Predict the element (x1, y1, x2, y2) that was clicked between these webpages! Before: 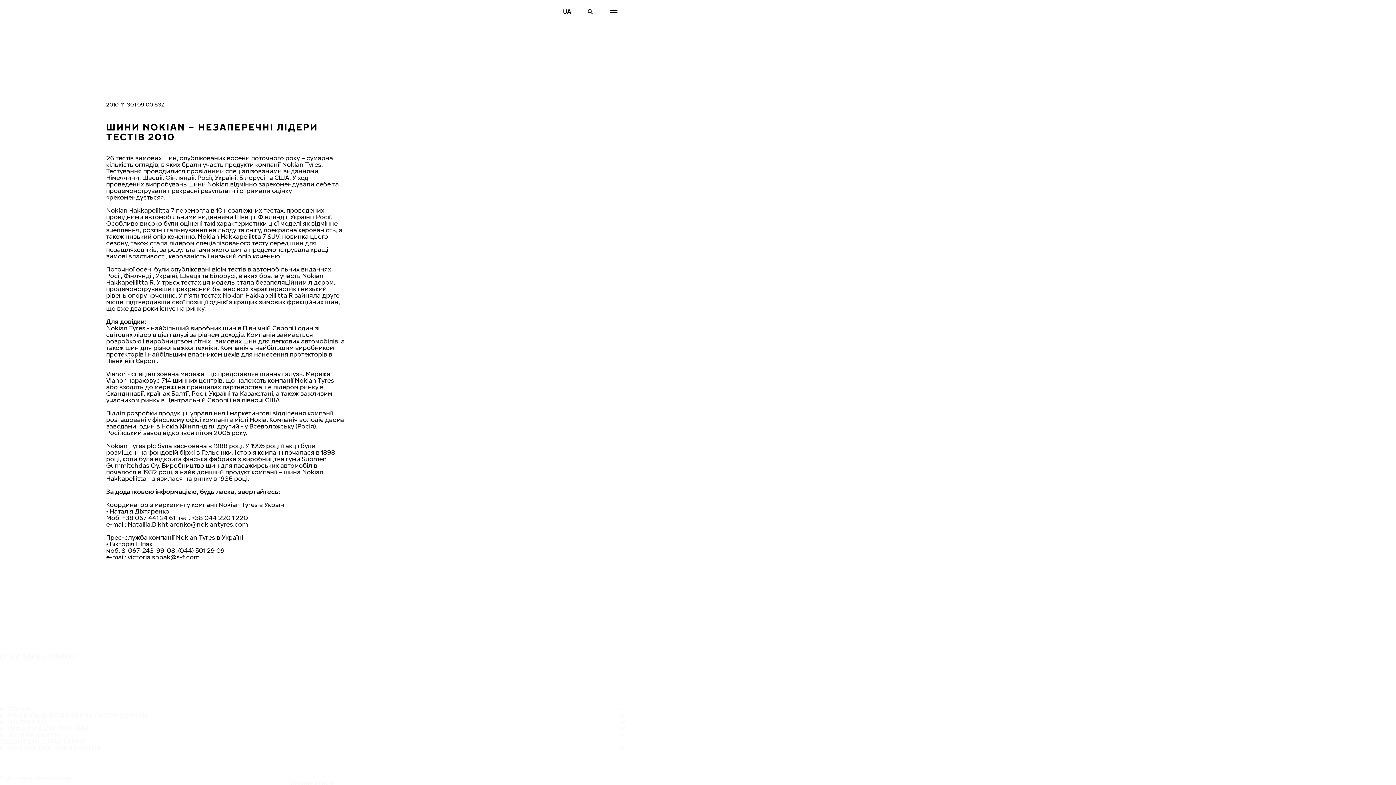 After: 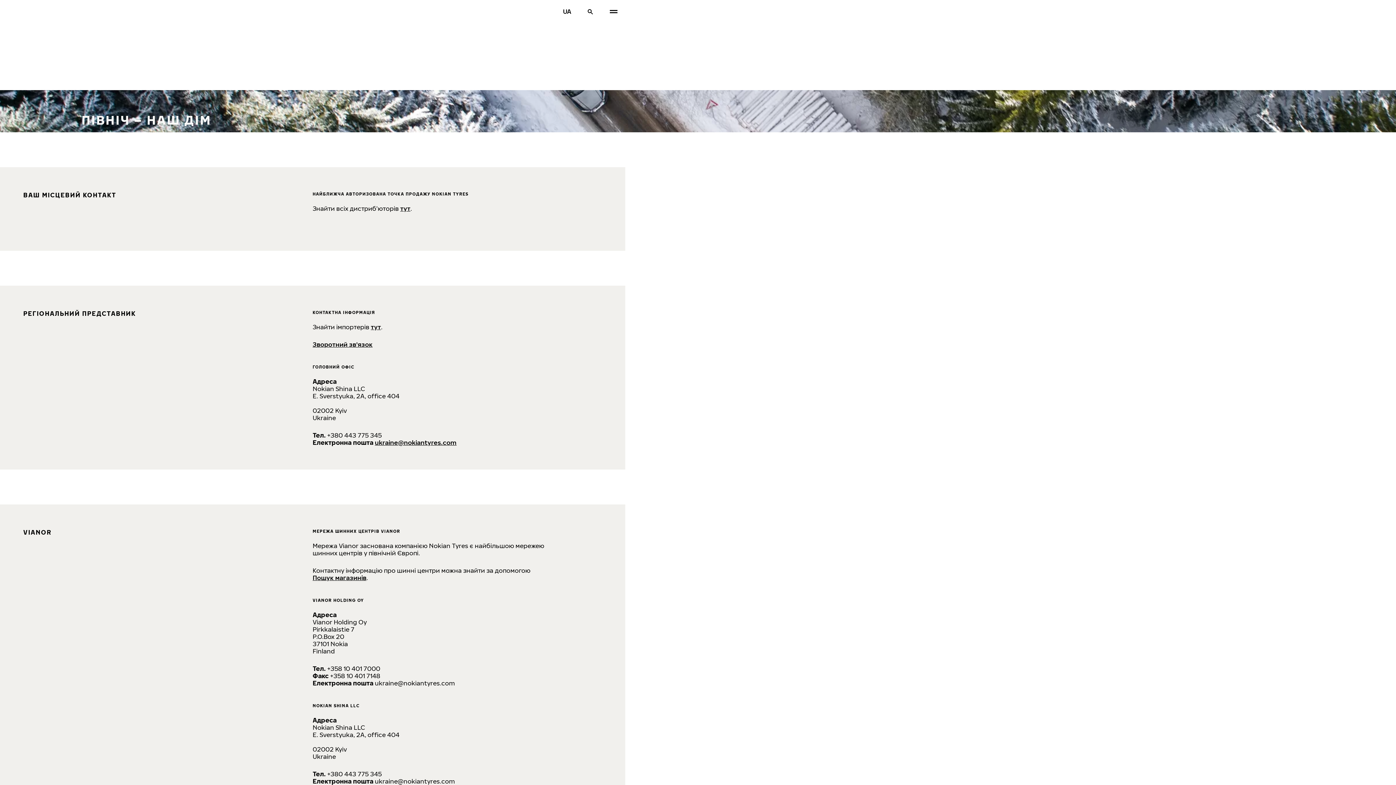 Action: label: КОНТАКТНА ІНФОРМАЦІЯ bbox: (5, 741, 104, 755)